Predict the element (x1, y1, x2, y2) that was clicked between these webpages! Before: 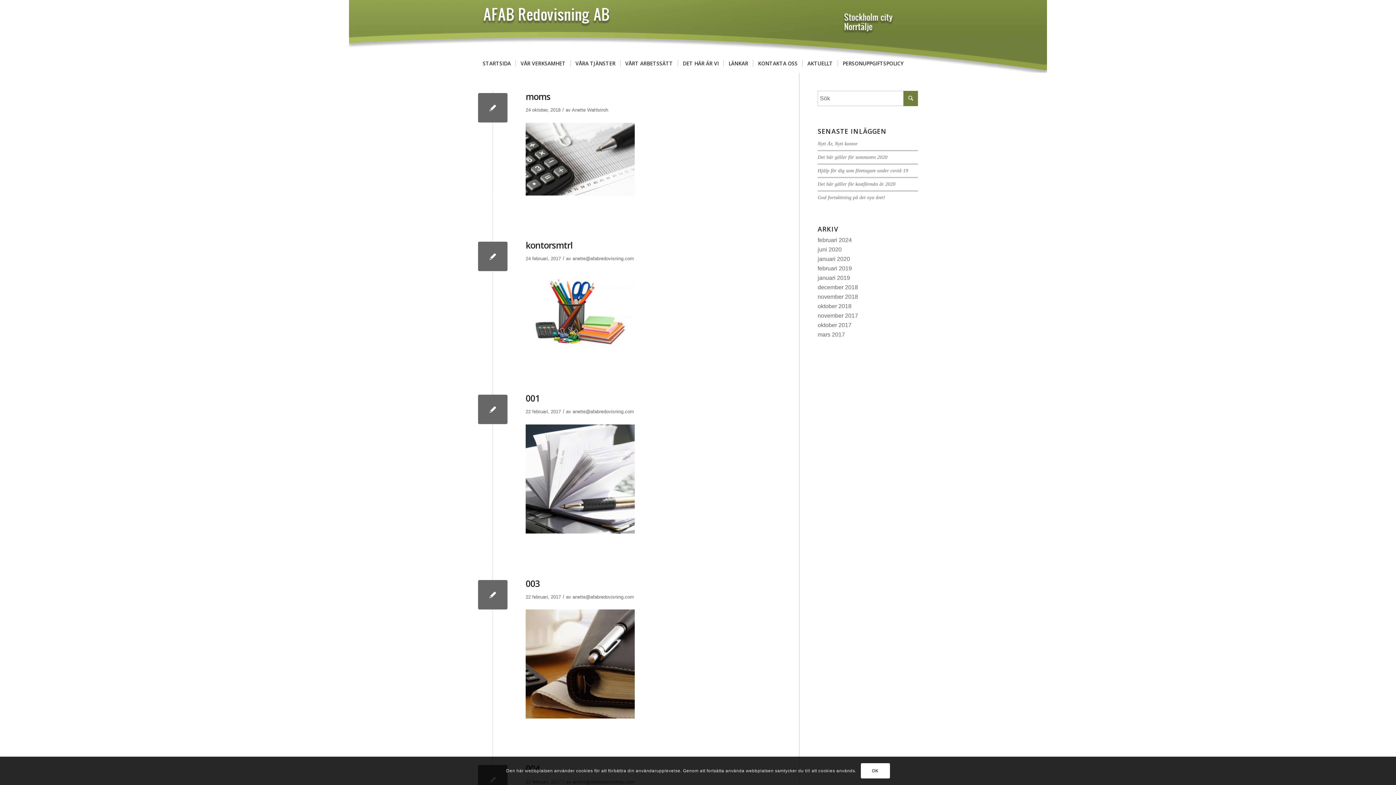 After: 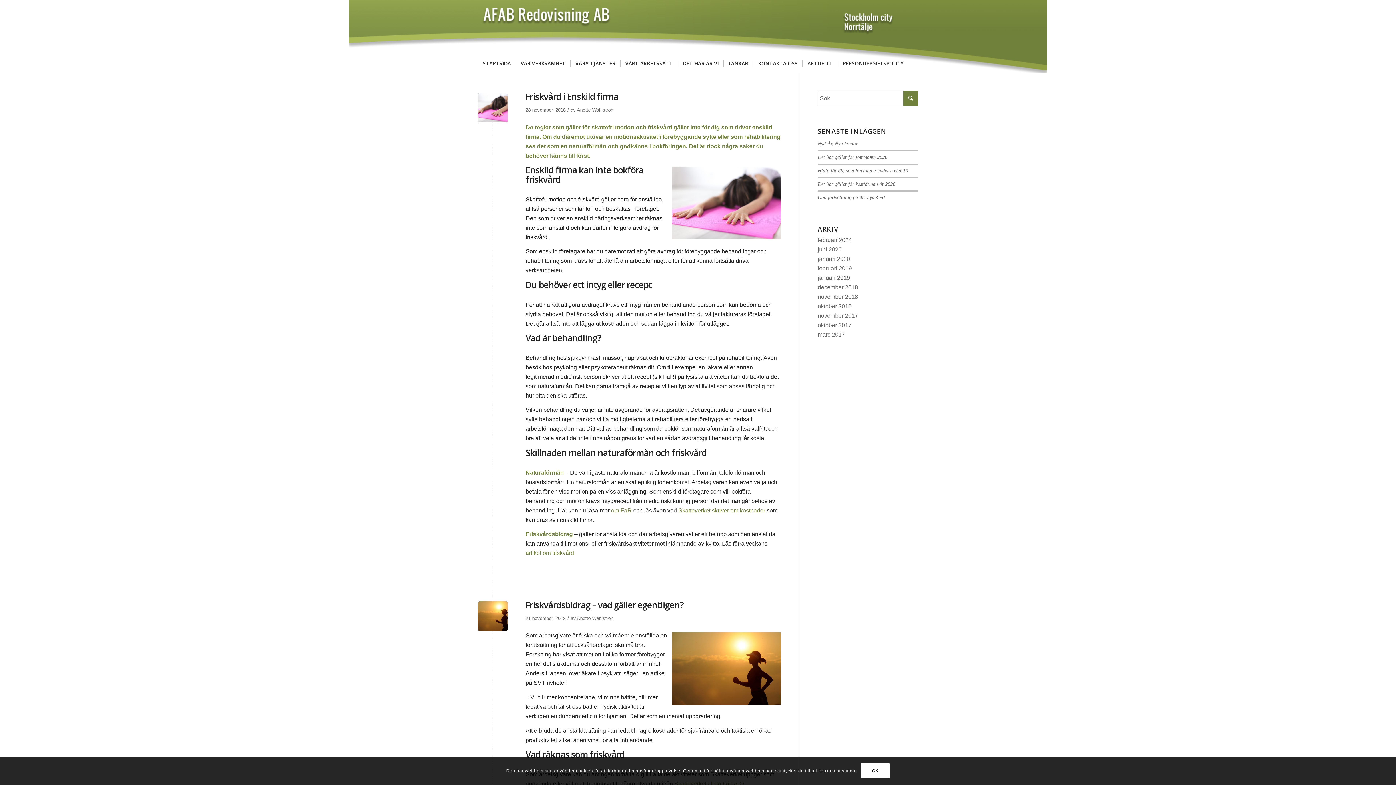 Action: bbox: (817, 293, 858, 300) label: november 2018